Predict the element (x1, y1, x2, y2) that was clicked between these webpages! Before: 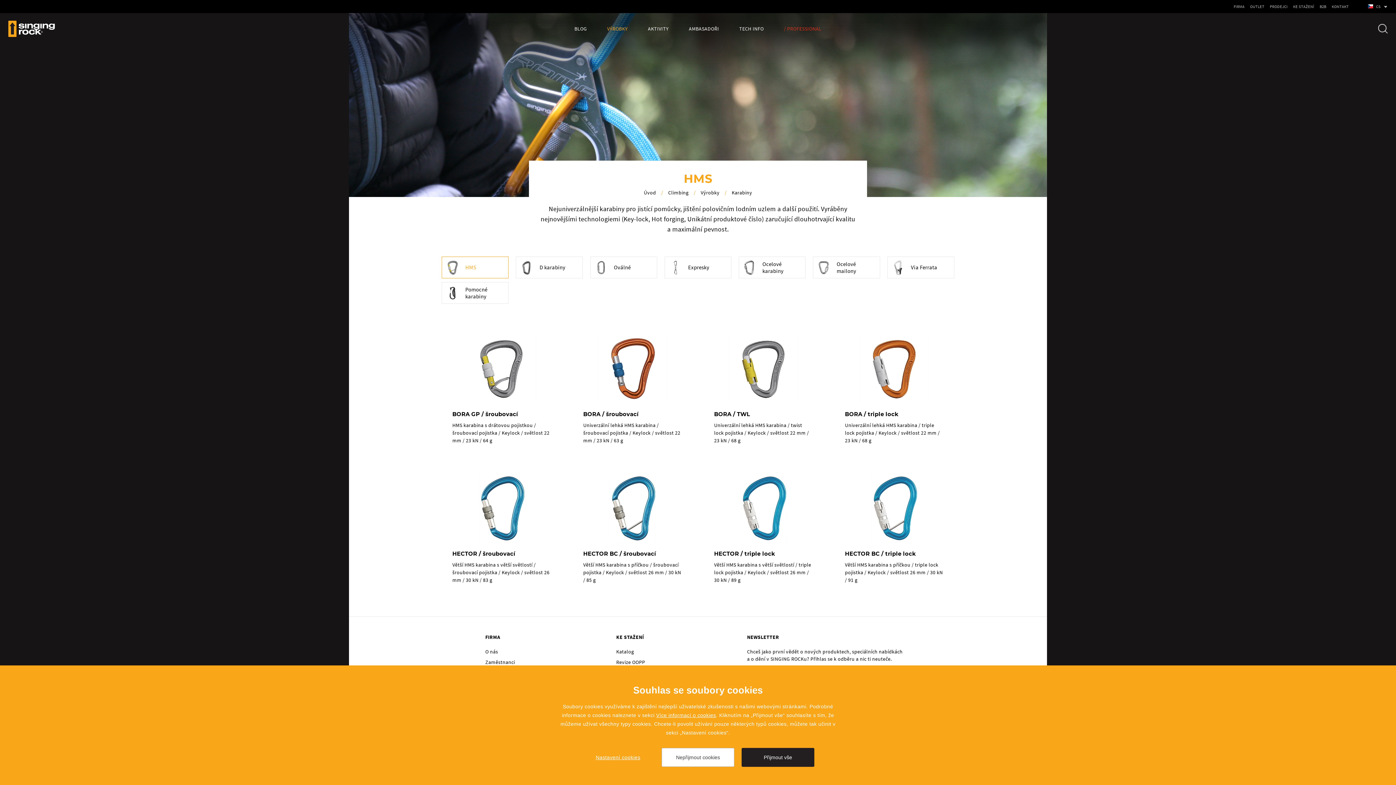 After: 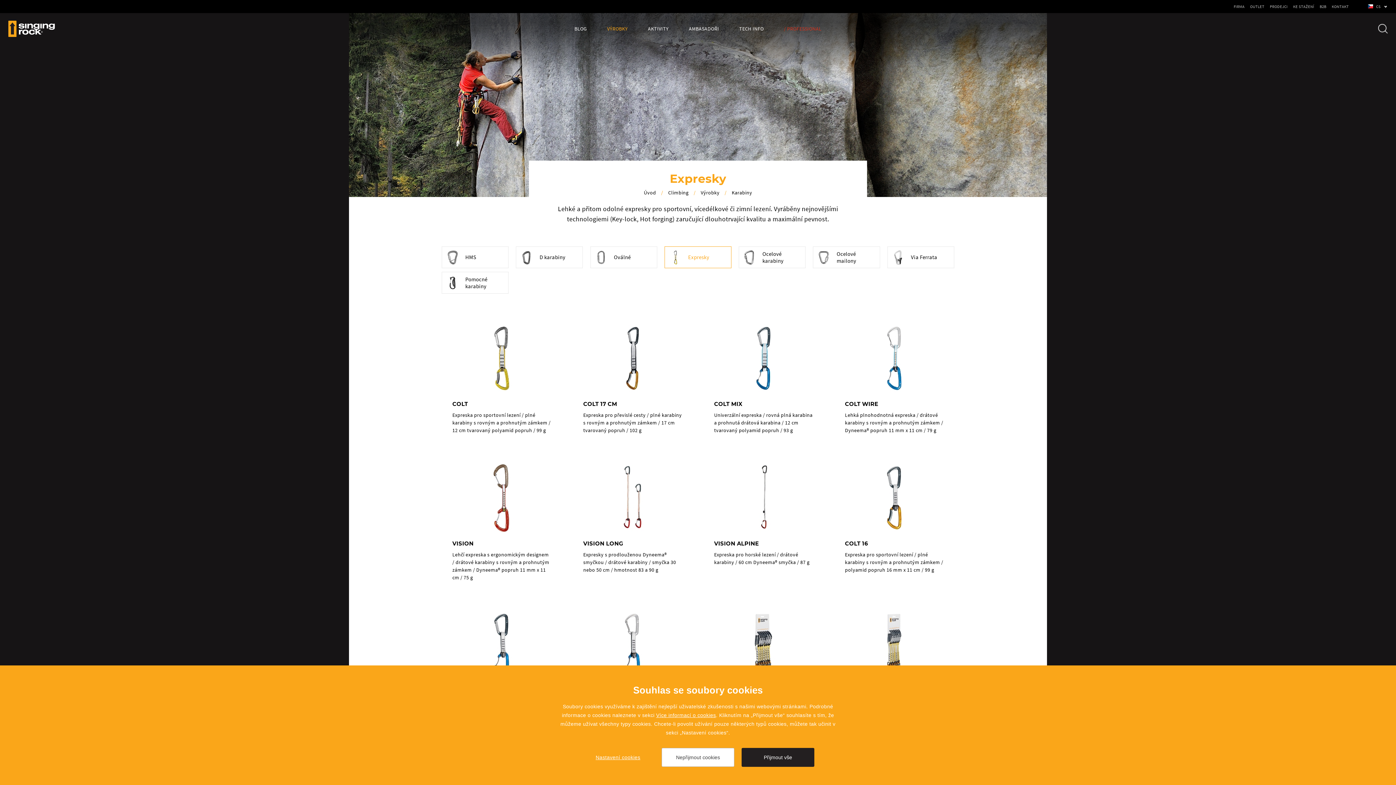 Action: bbox: (664, 256, 731, 278) label: Expresky